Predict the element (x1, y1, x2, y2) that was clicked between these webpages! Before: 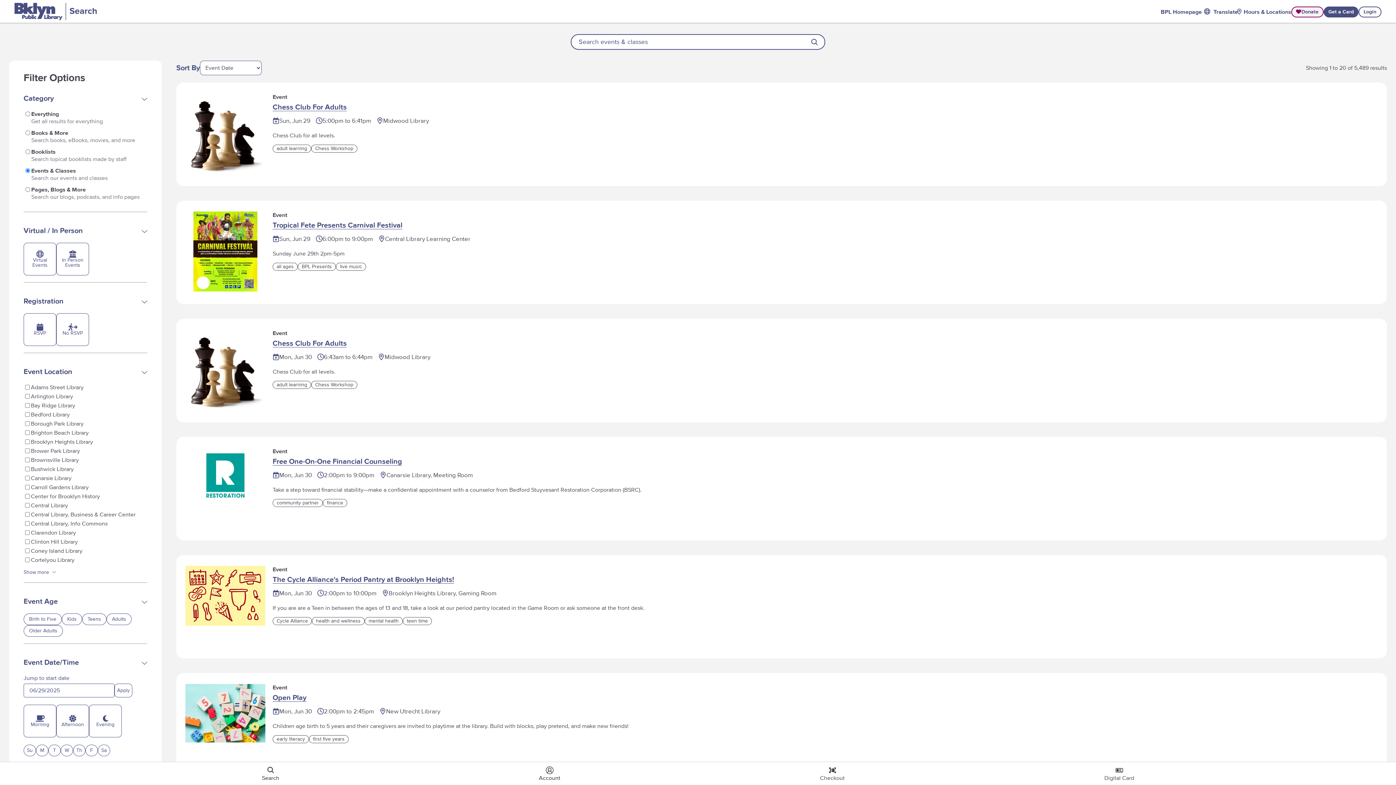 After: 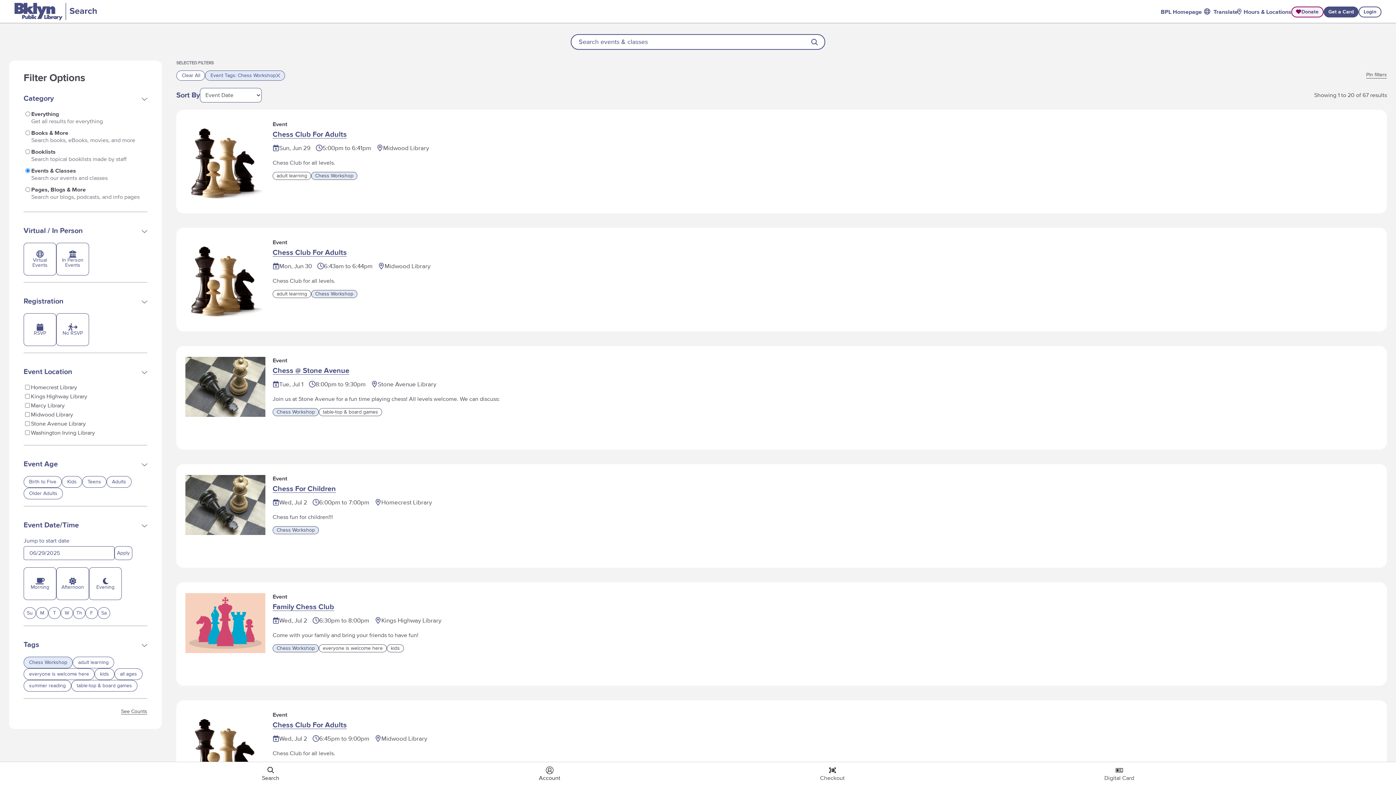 Action: label: Chess Workshop bbox: (311, 144, 357, 152)